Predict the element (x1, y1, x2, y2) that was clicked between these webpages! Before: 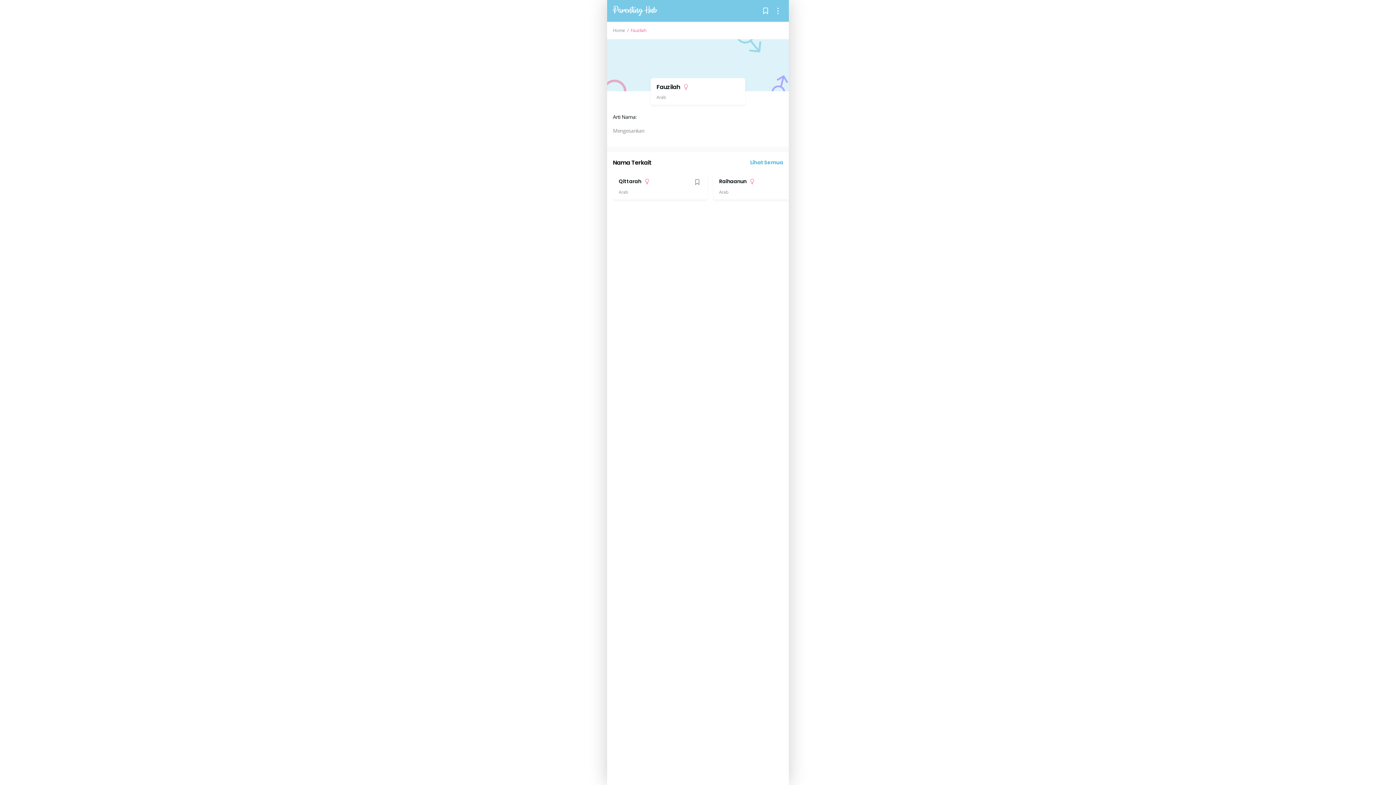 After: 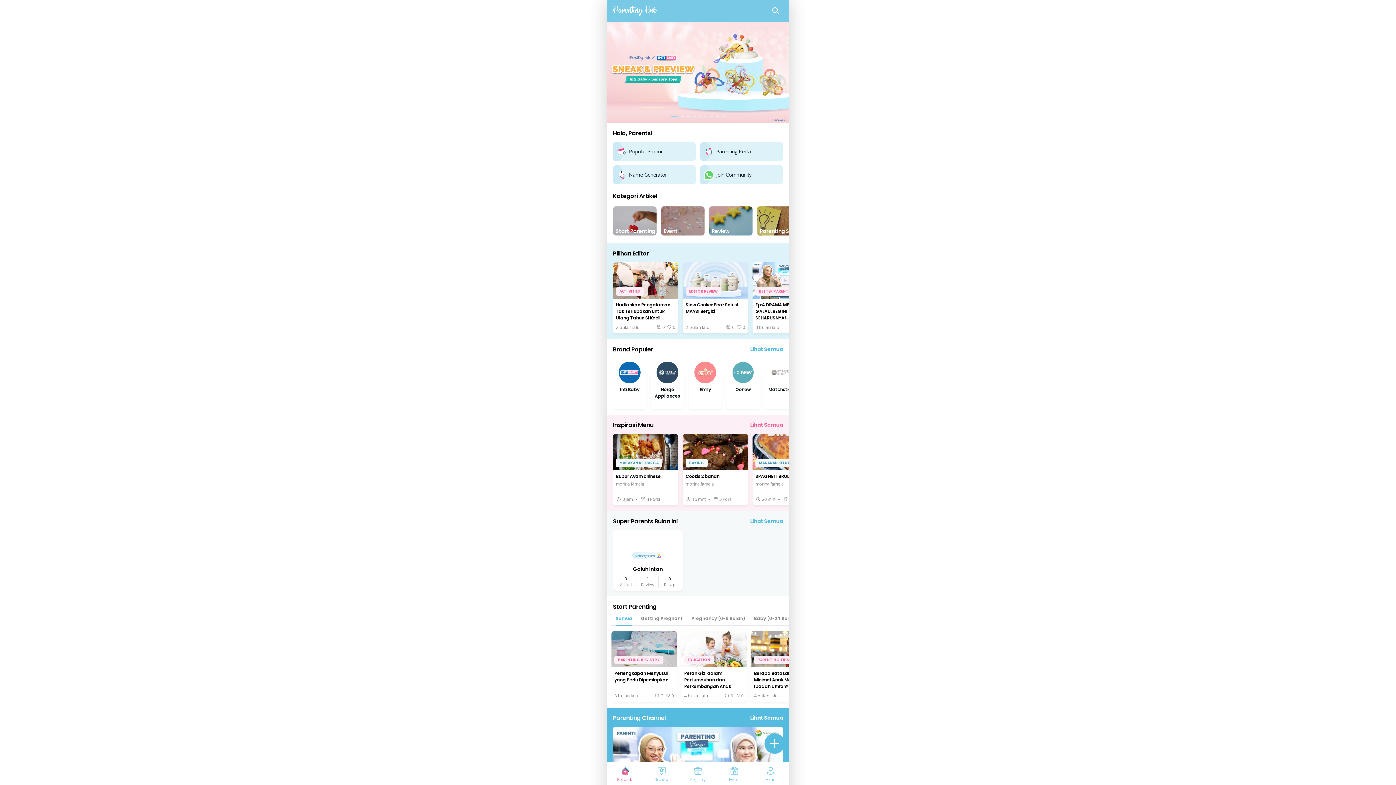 Action: label: Home bbox: (613, 27, 625, 33)